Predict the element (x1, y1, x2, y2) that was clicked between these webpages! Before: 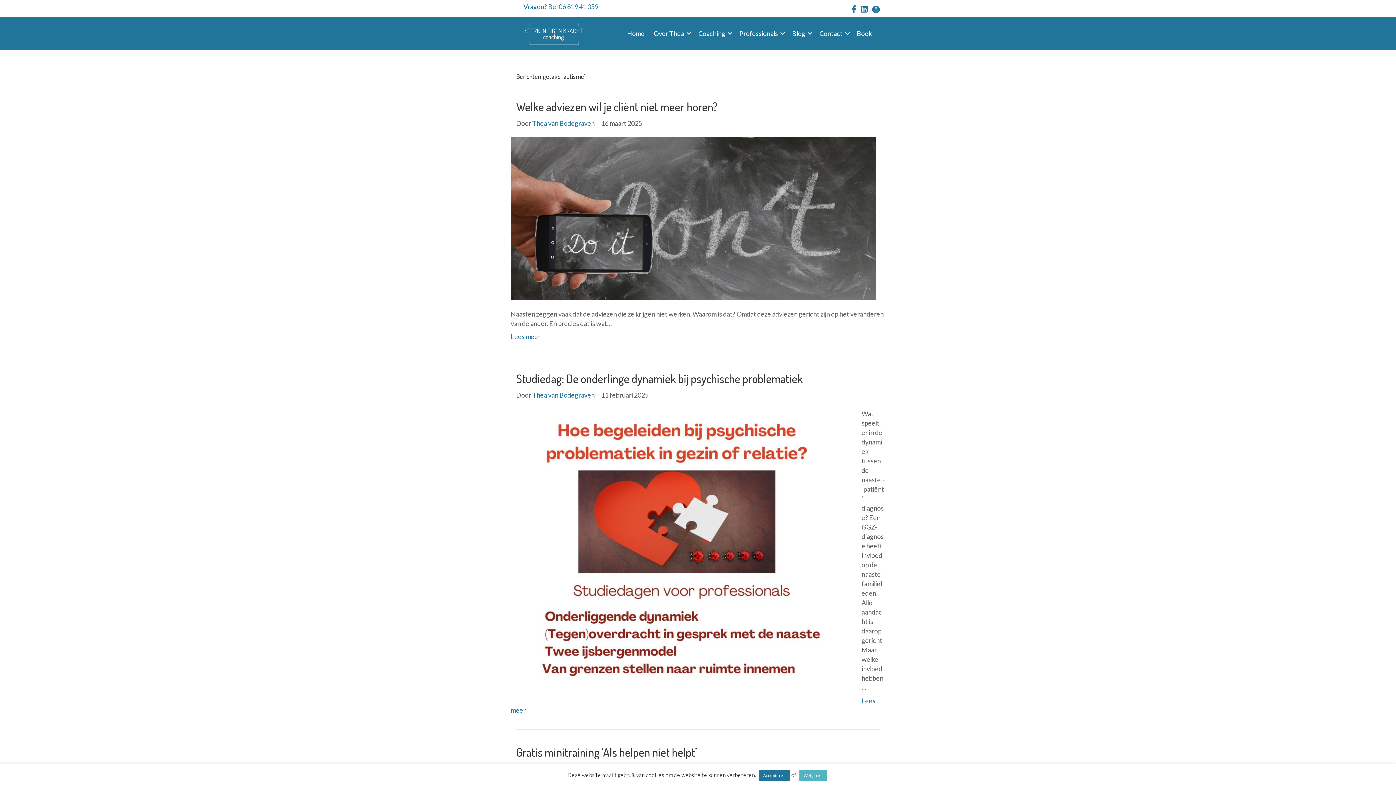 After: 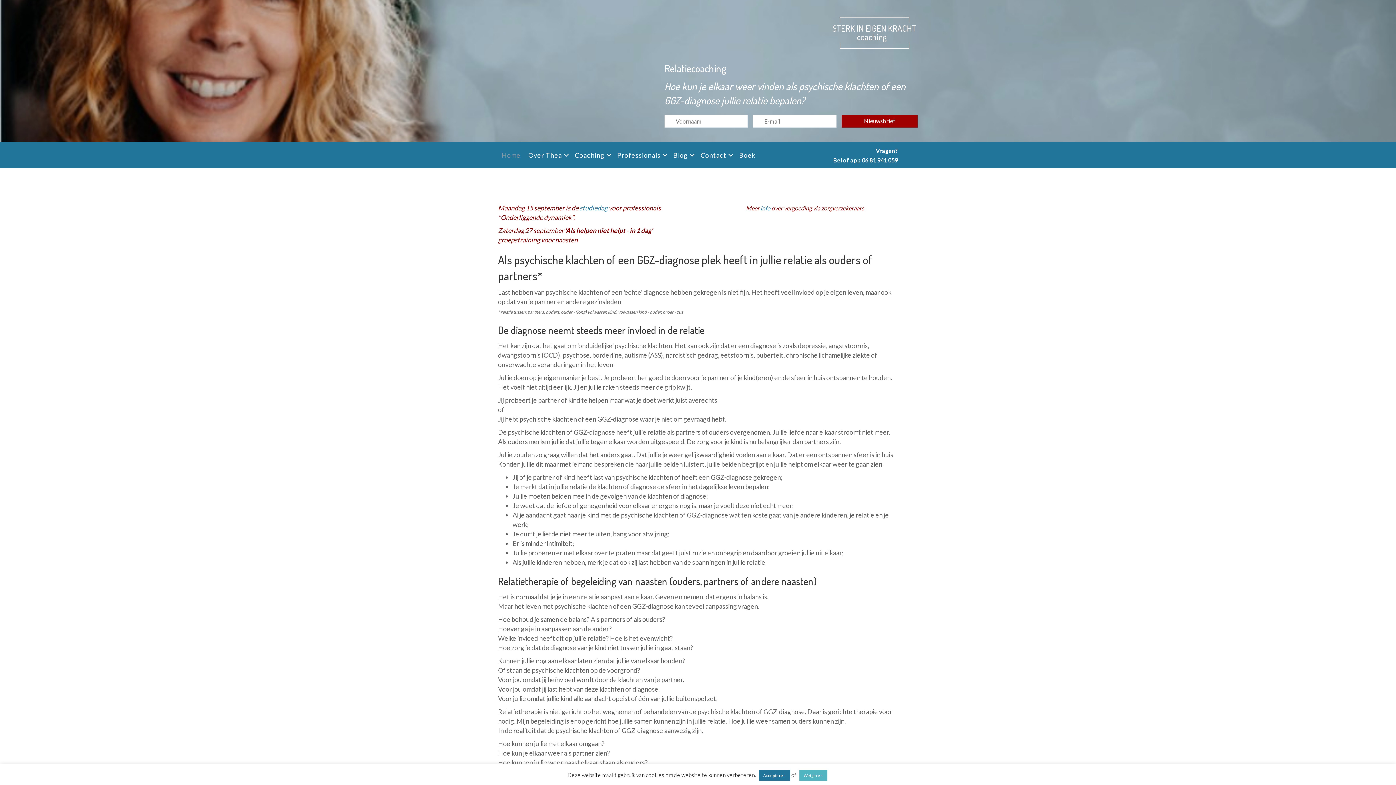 Action: label: Thea van Bodegraven bbox: (532, 391, 594, 399)